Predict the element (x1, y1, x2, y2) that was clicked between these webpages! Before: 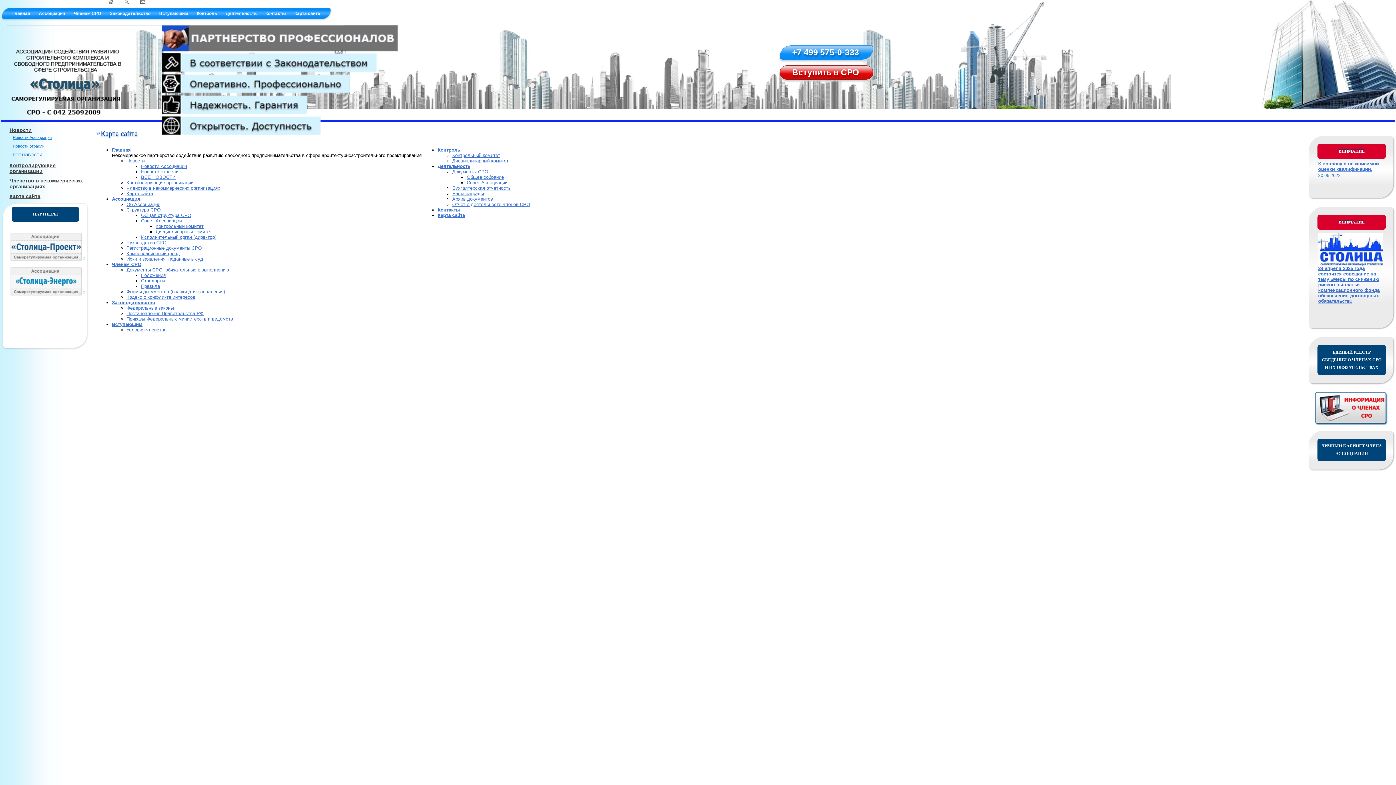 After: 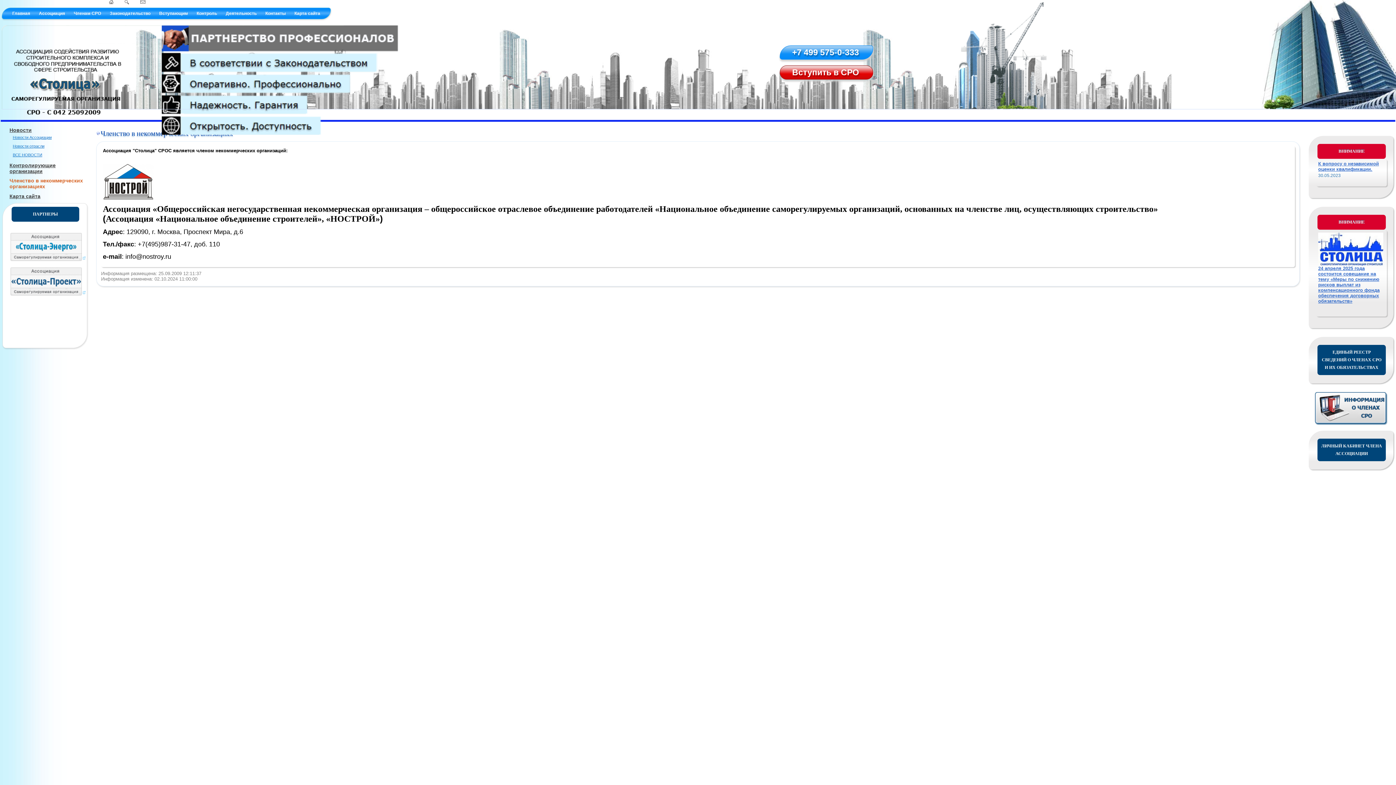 Action: label: Членство в некоммерческих организациях bbox: (9, 177, 82, 189)